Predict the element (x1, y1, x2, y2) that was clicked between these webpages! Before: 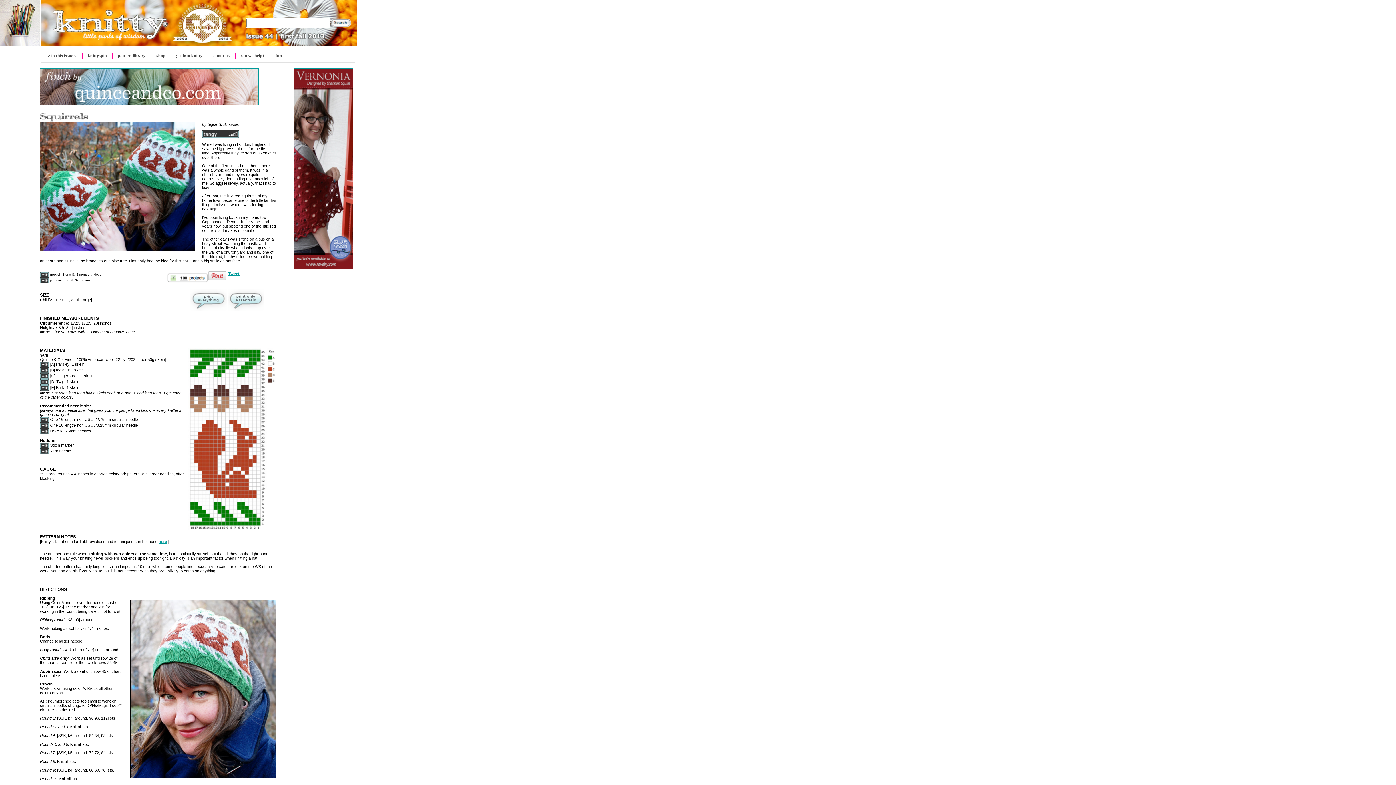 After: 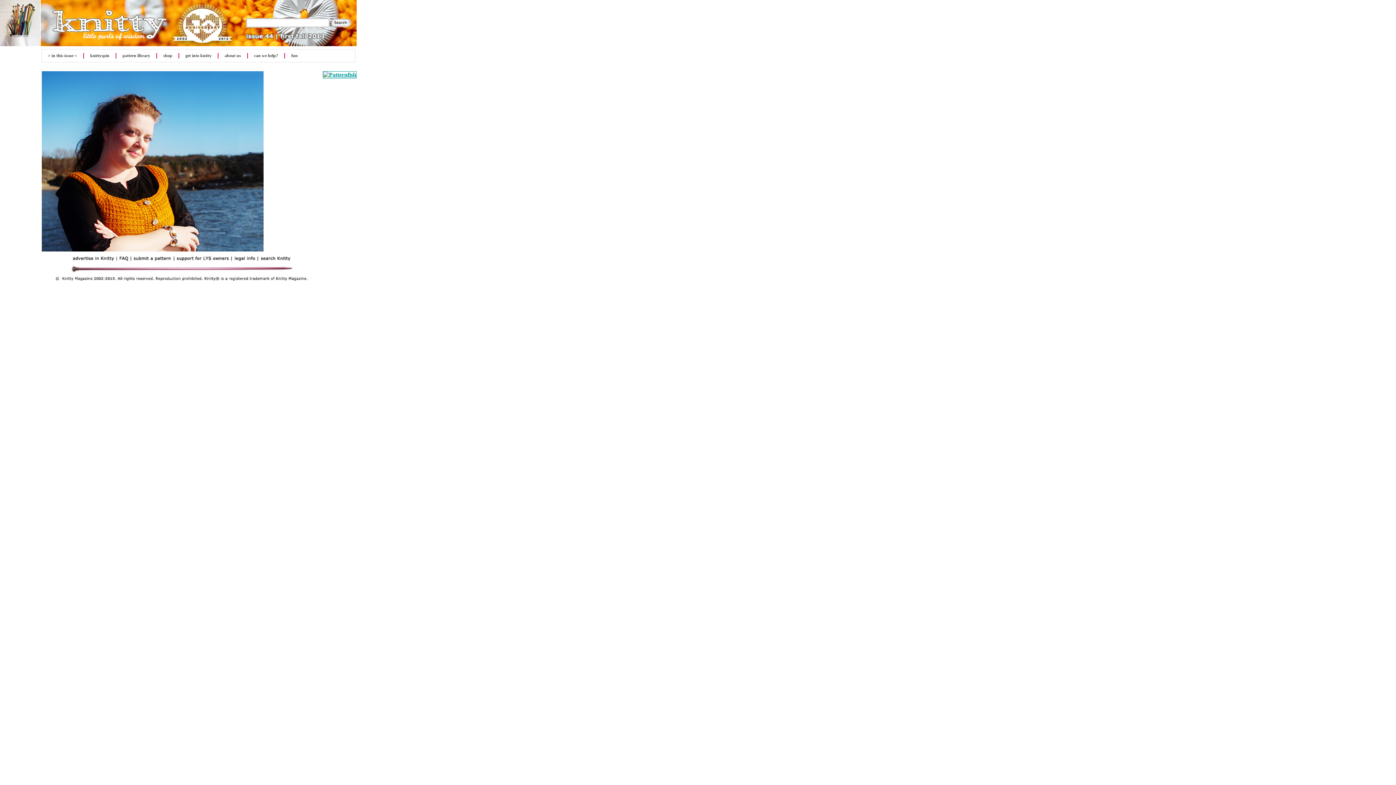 Action: bbox: (40, 13, 356, 19)